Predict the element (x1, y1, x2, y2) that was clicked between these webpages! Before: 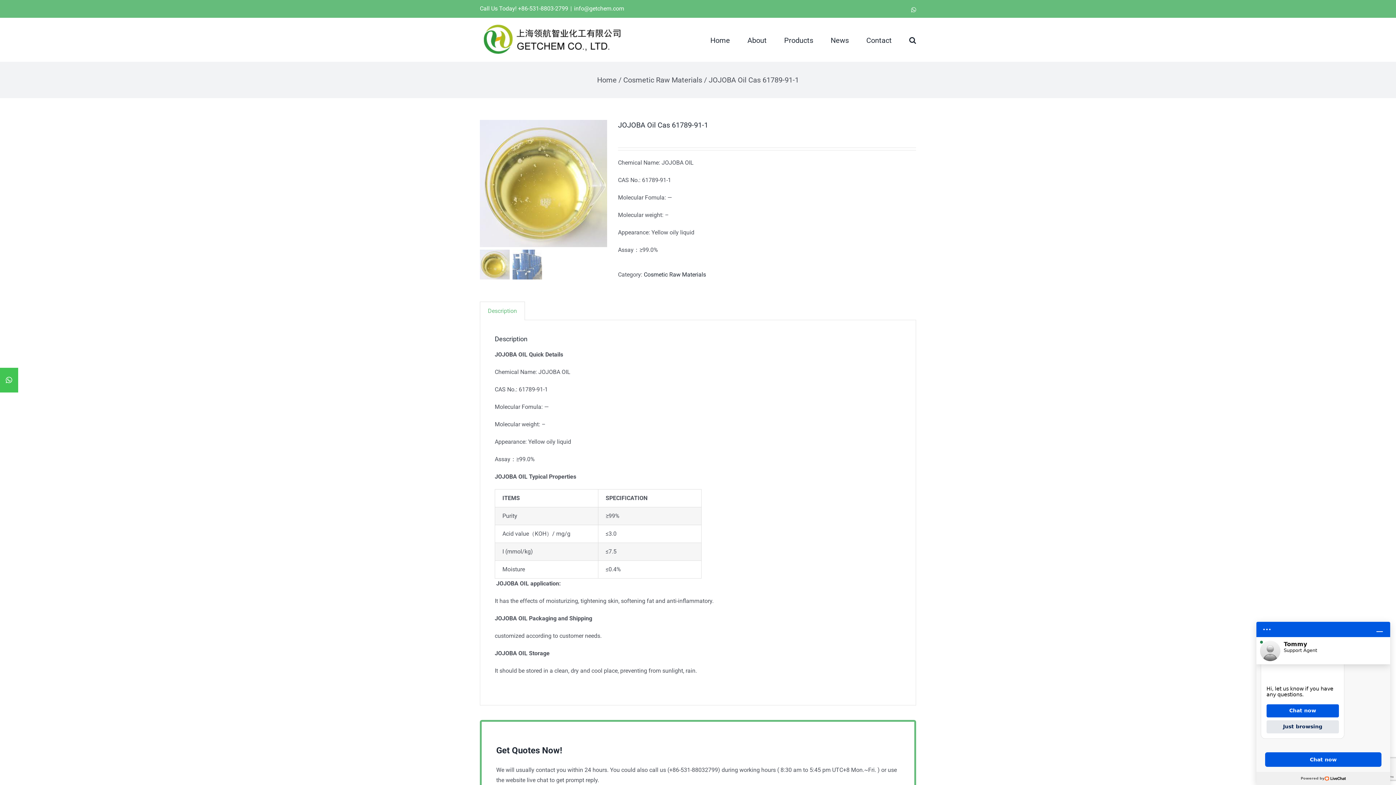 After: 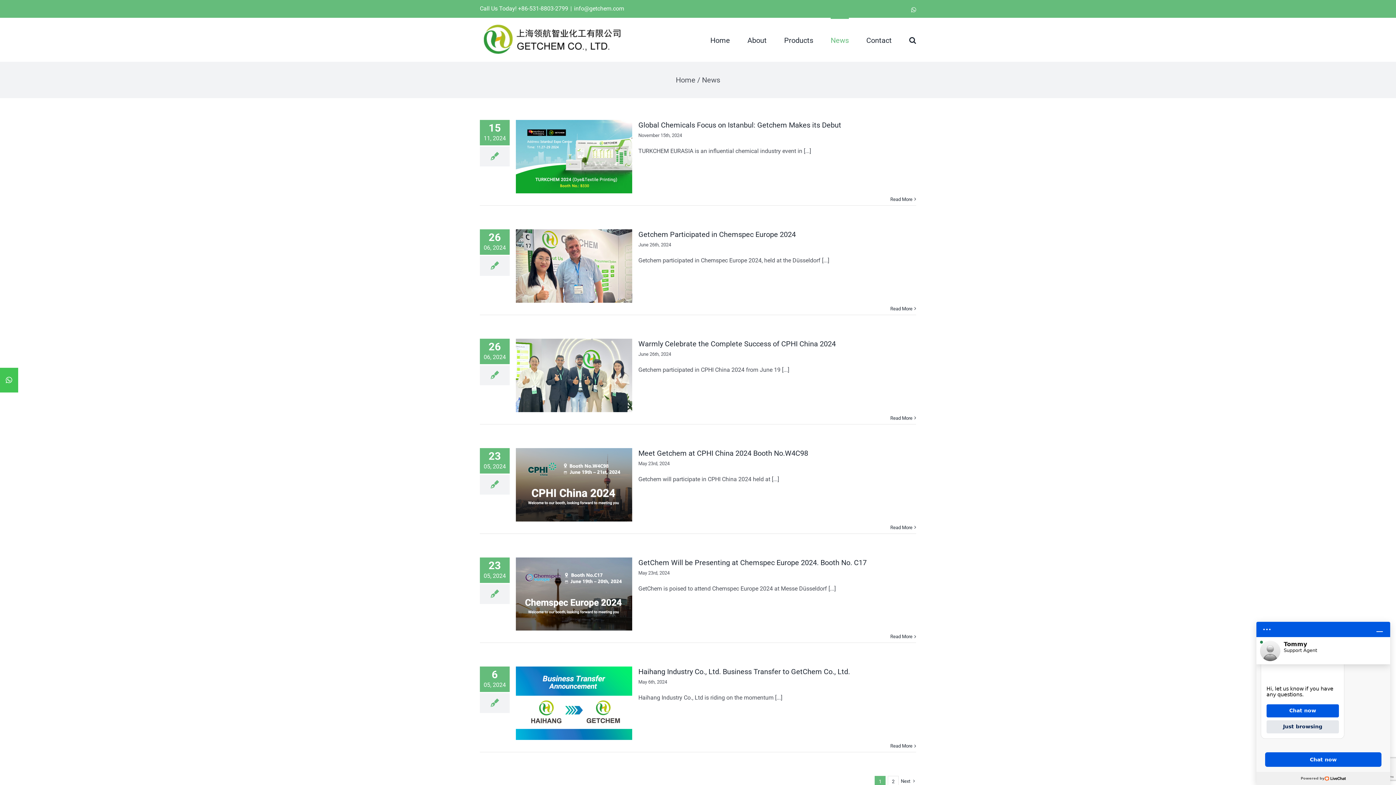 Action: bbox: (830, 17, 849, 61) label: News